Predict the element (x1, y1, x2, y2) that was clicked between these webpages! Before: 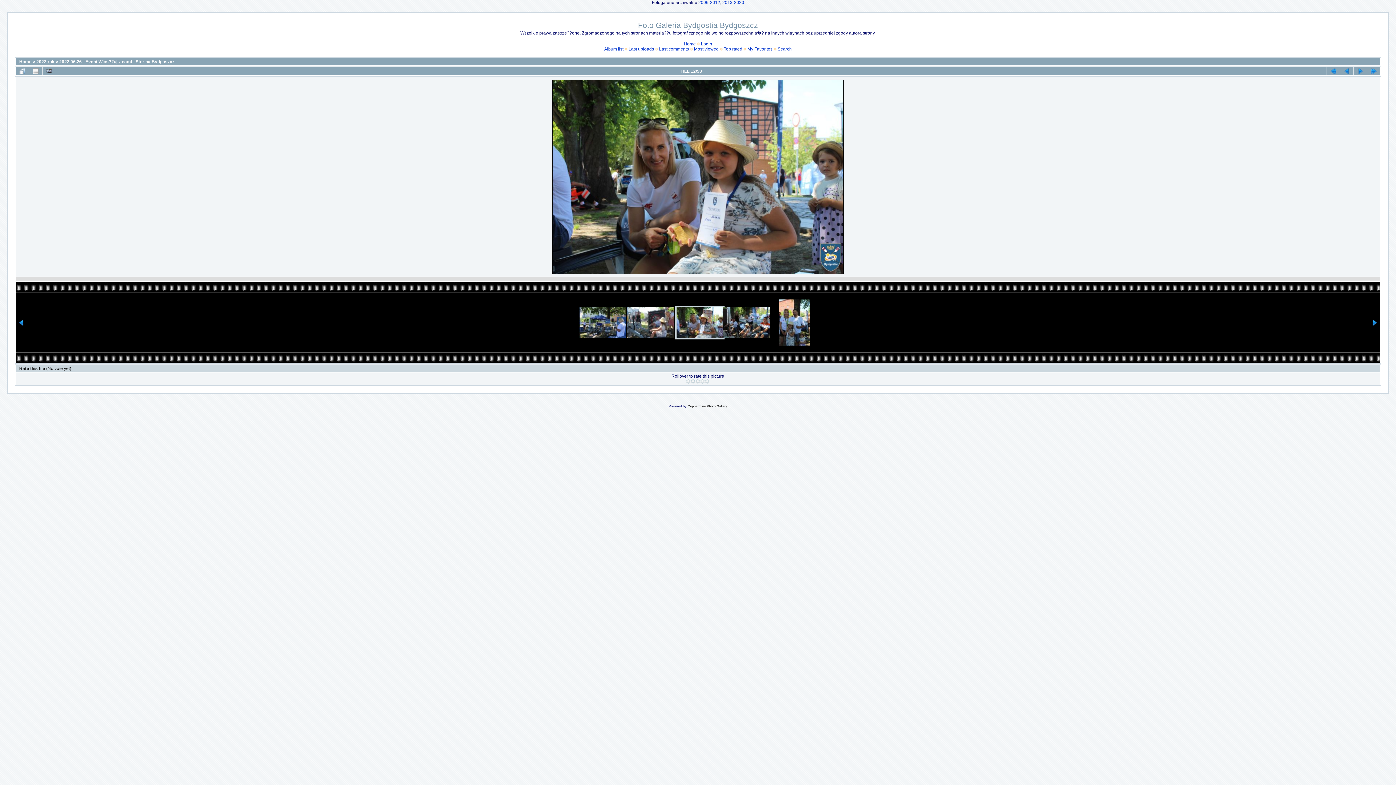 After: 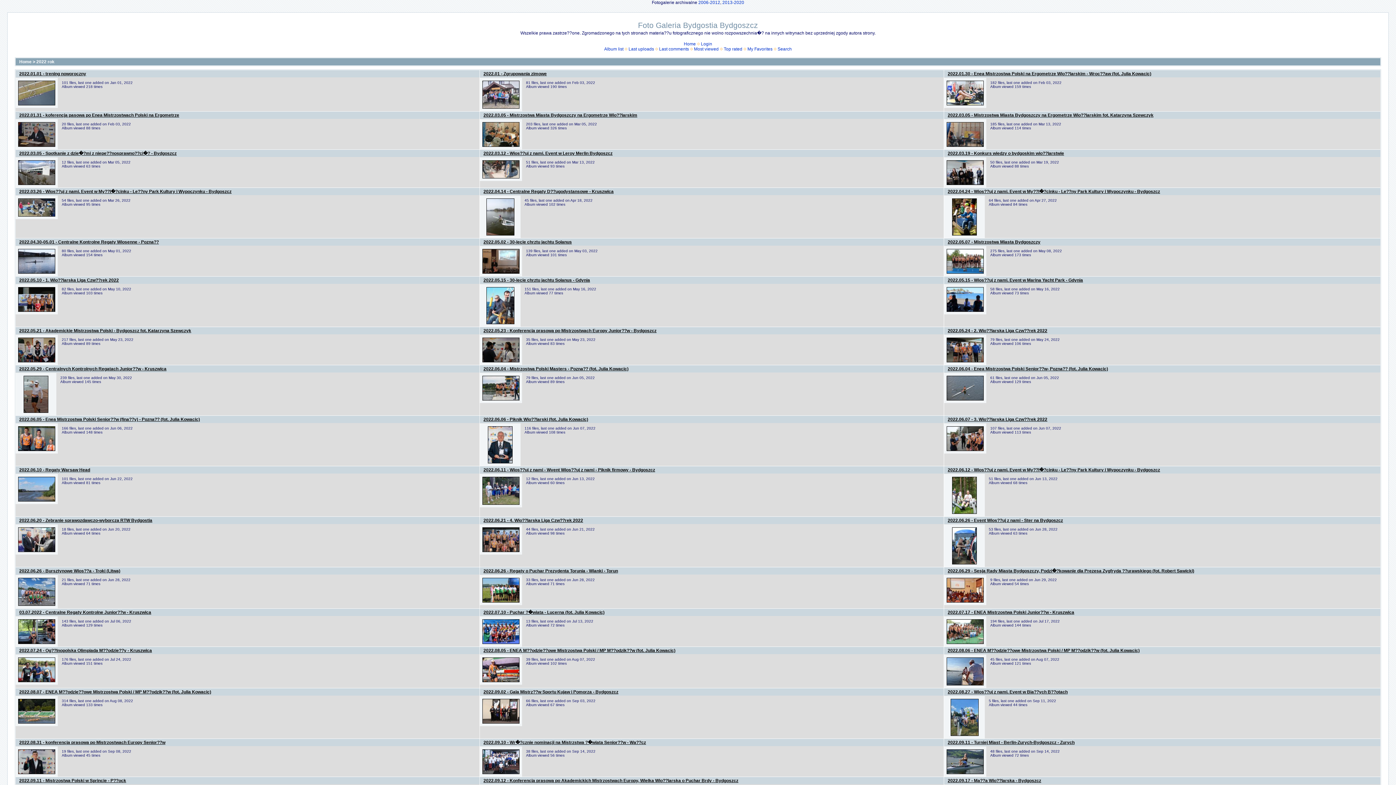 Action: bbox: (604, 46, 623, 51) label: Album list